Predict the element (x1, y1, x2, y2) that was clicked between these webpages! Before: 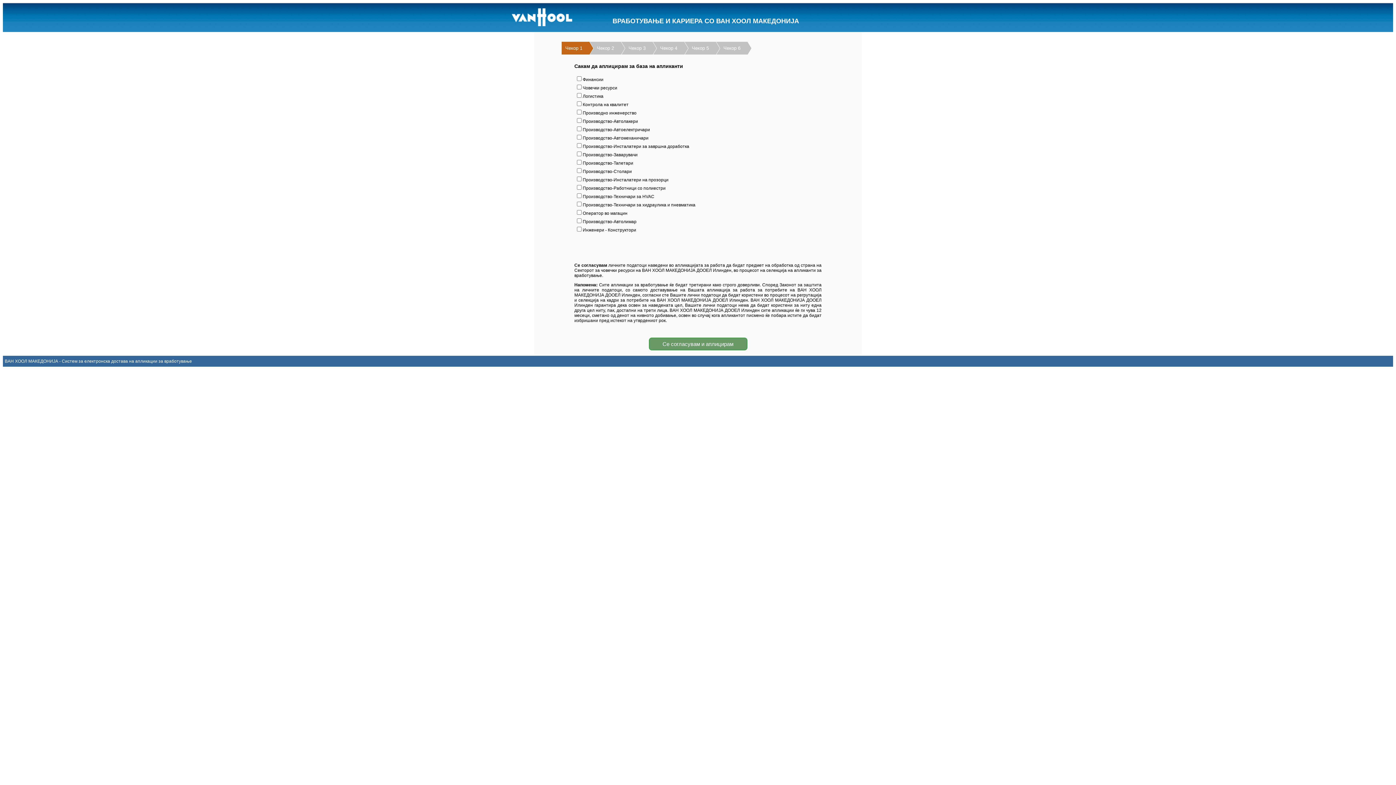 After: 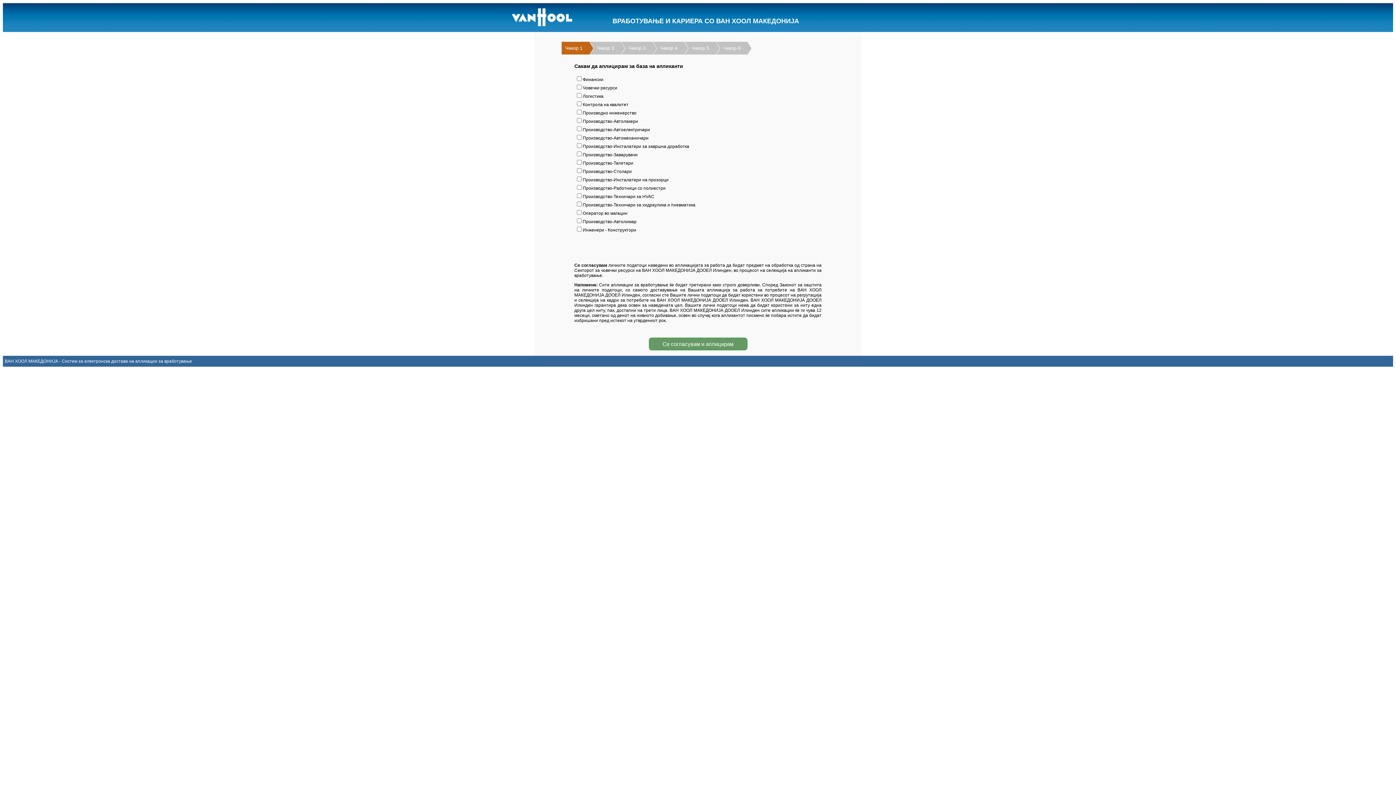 Action: bbox: (561, 41, 582, 54) label: Чекор 1